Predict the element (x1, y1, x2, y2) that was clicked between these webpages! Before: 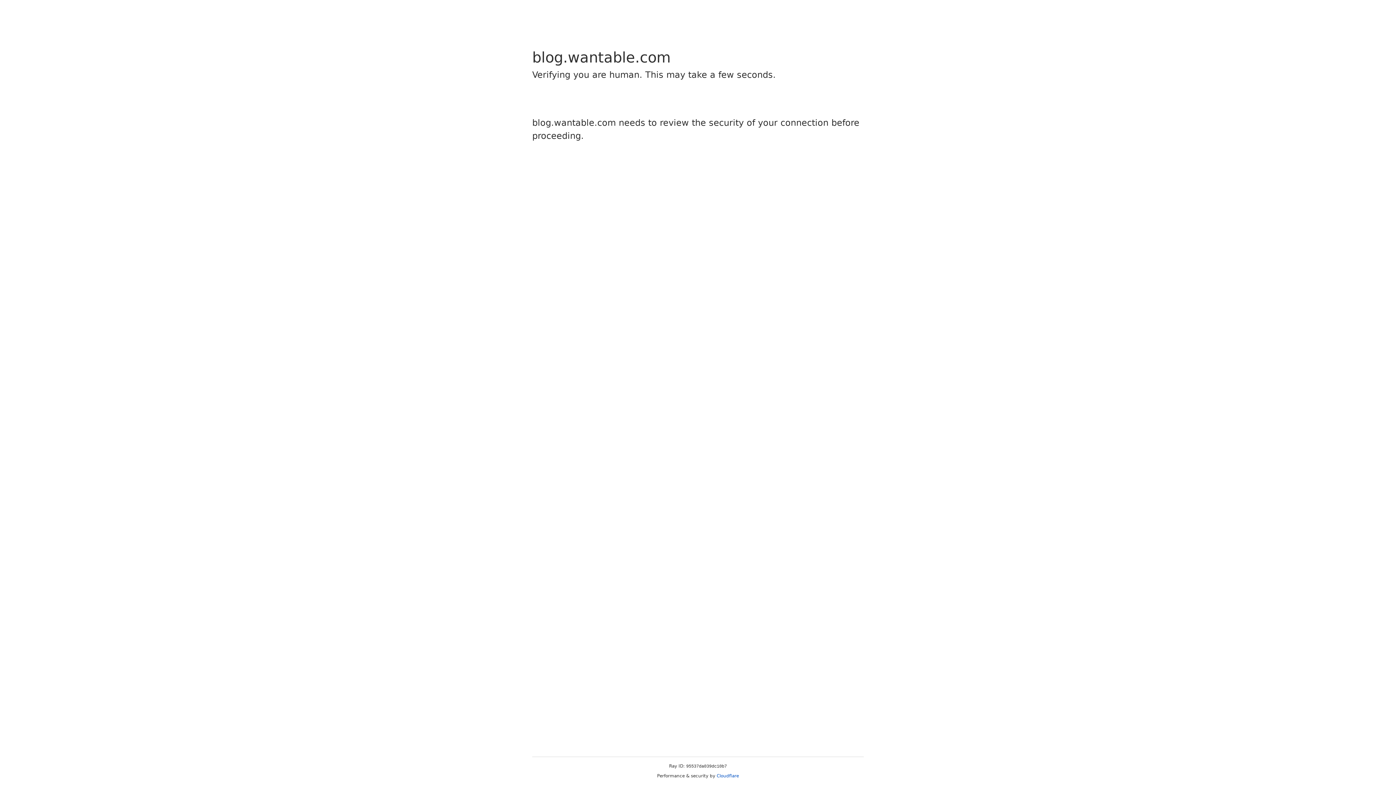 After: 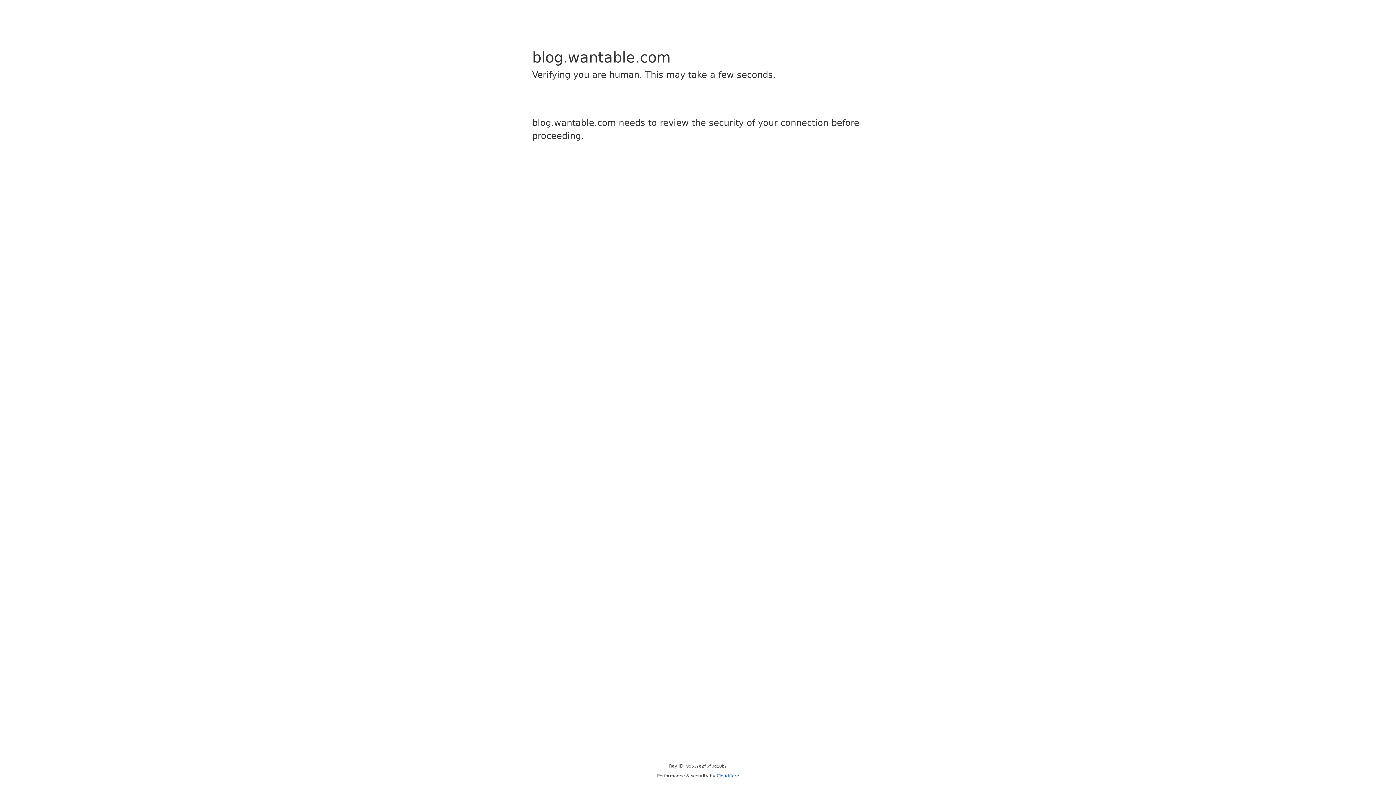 Action: label: Cloudflare bbox: (716, 773, 739, 778)